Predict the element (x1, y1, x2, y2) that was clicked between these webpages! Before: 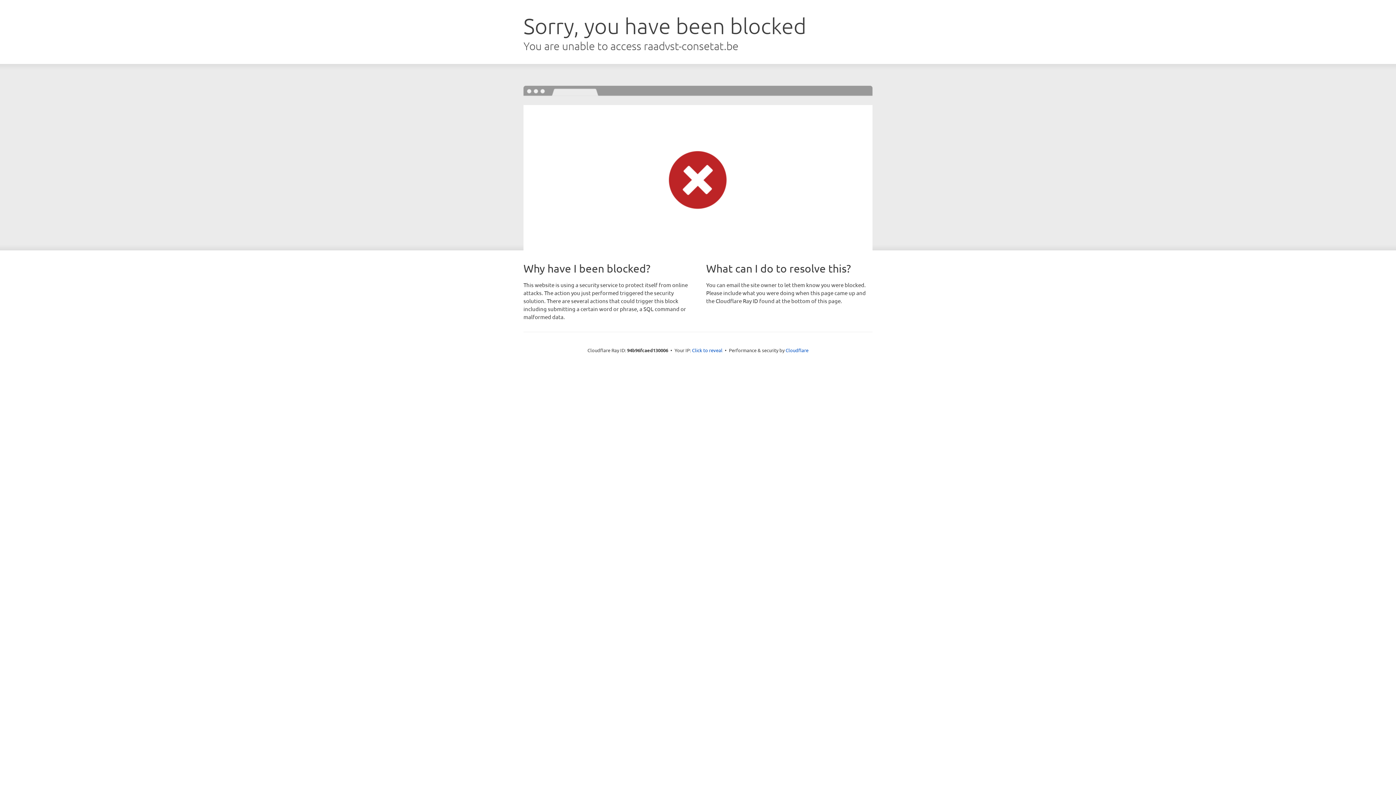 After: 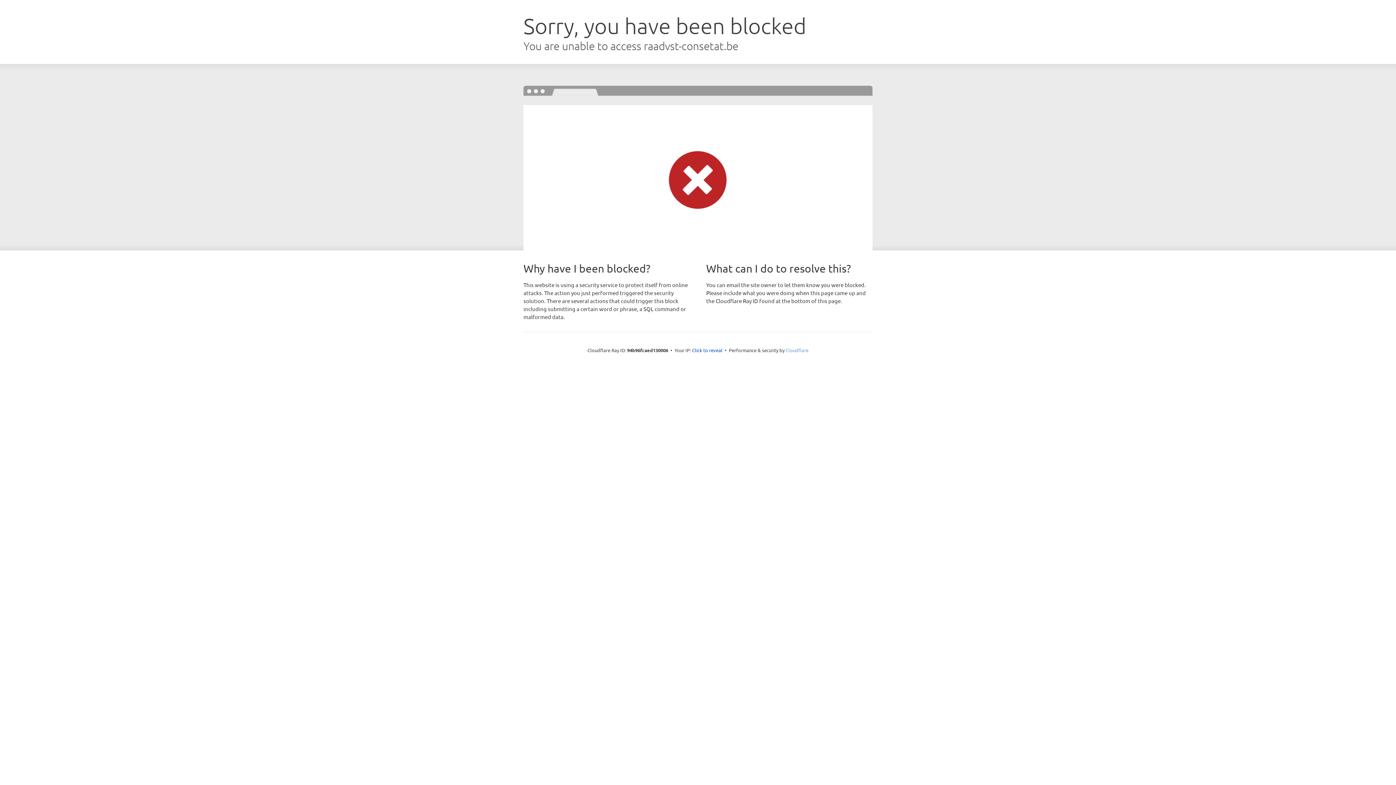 Action: label: Cloudflare bbox: (785, 347, 808, 353)